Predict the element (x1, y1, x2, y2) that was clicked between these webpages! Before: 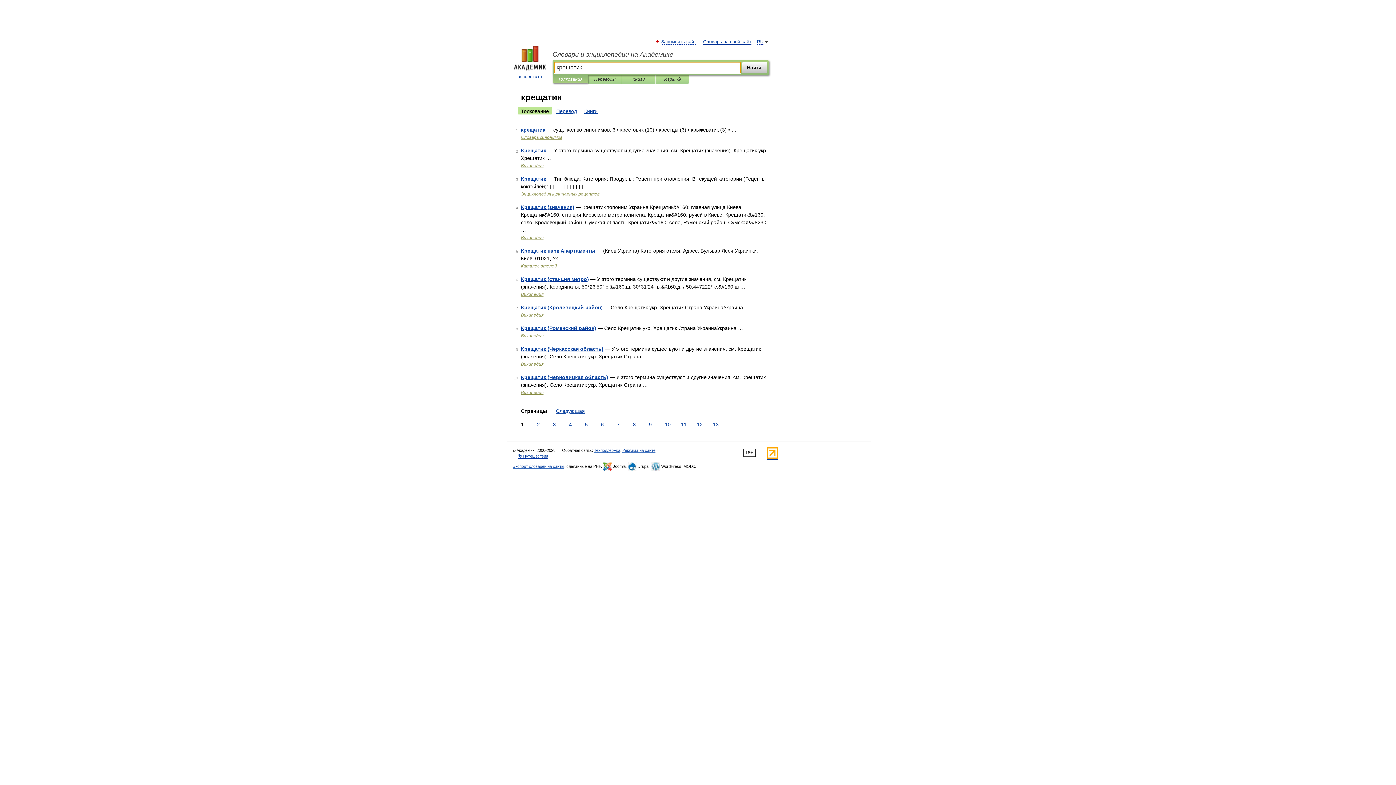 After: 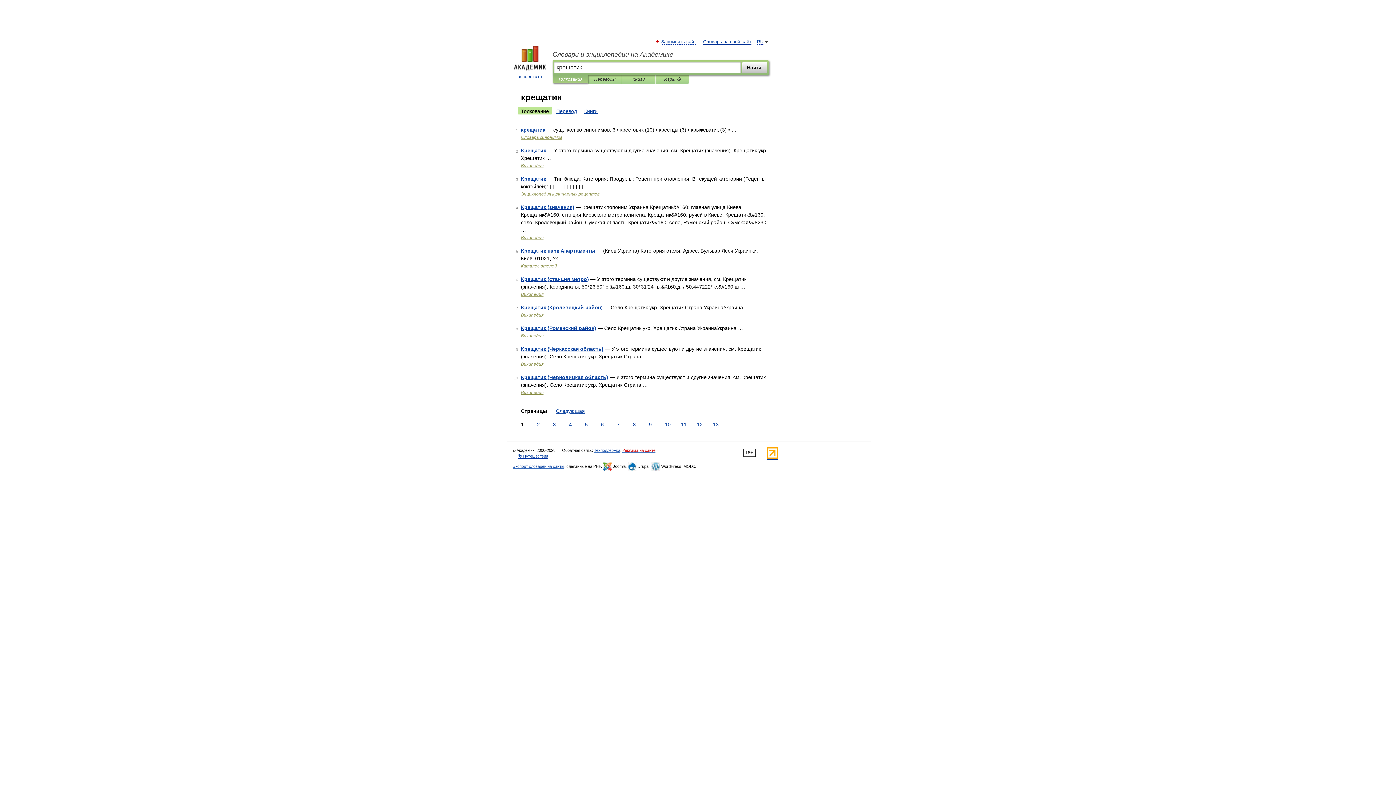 Action: bbox: (622, 448, 655, 453) label: Реклама на сайте